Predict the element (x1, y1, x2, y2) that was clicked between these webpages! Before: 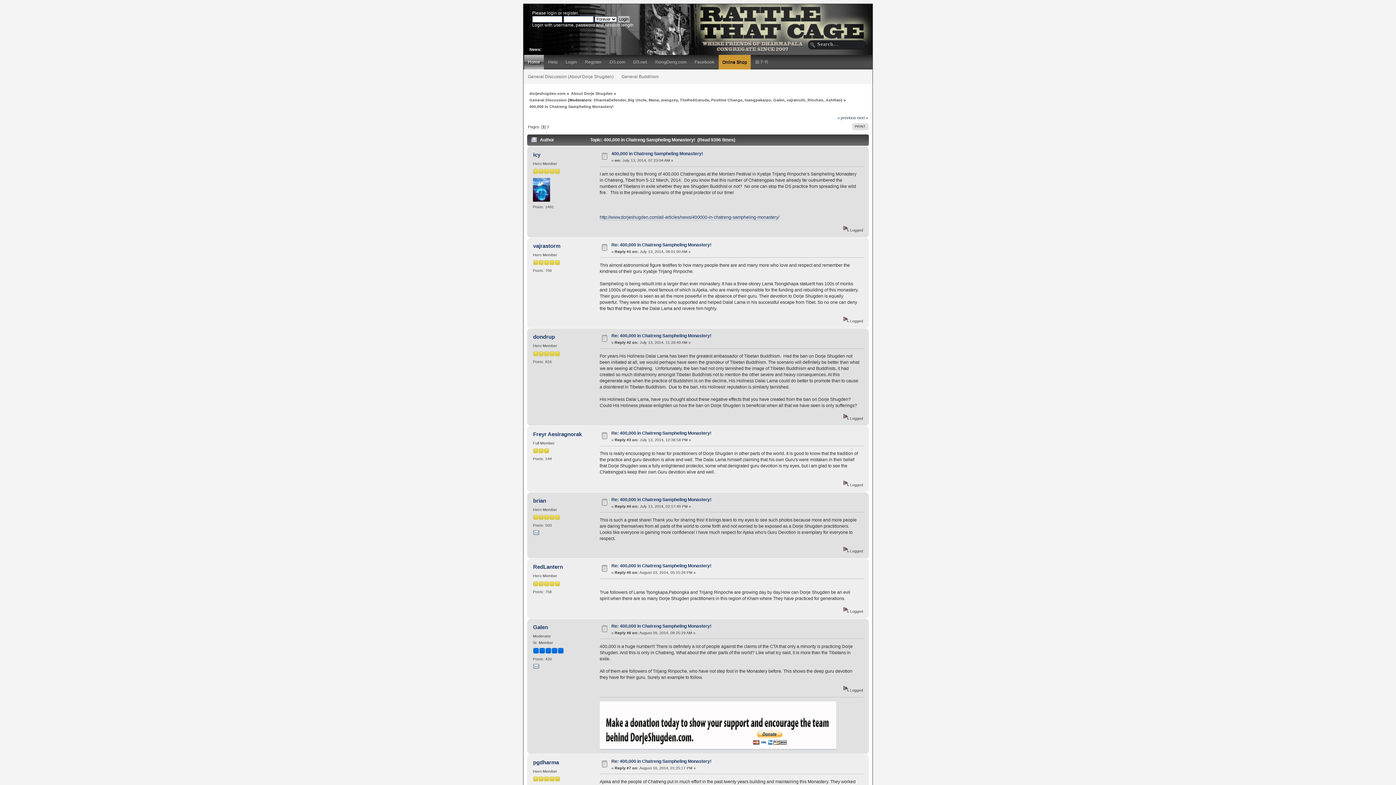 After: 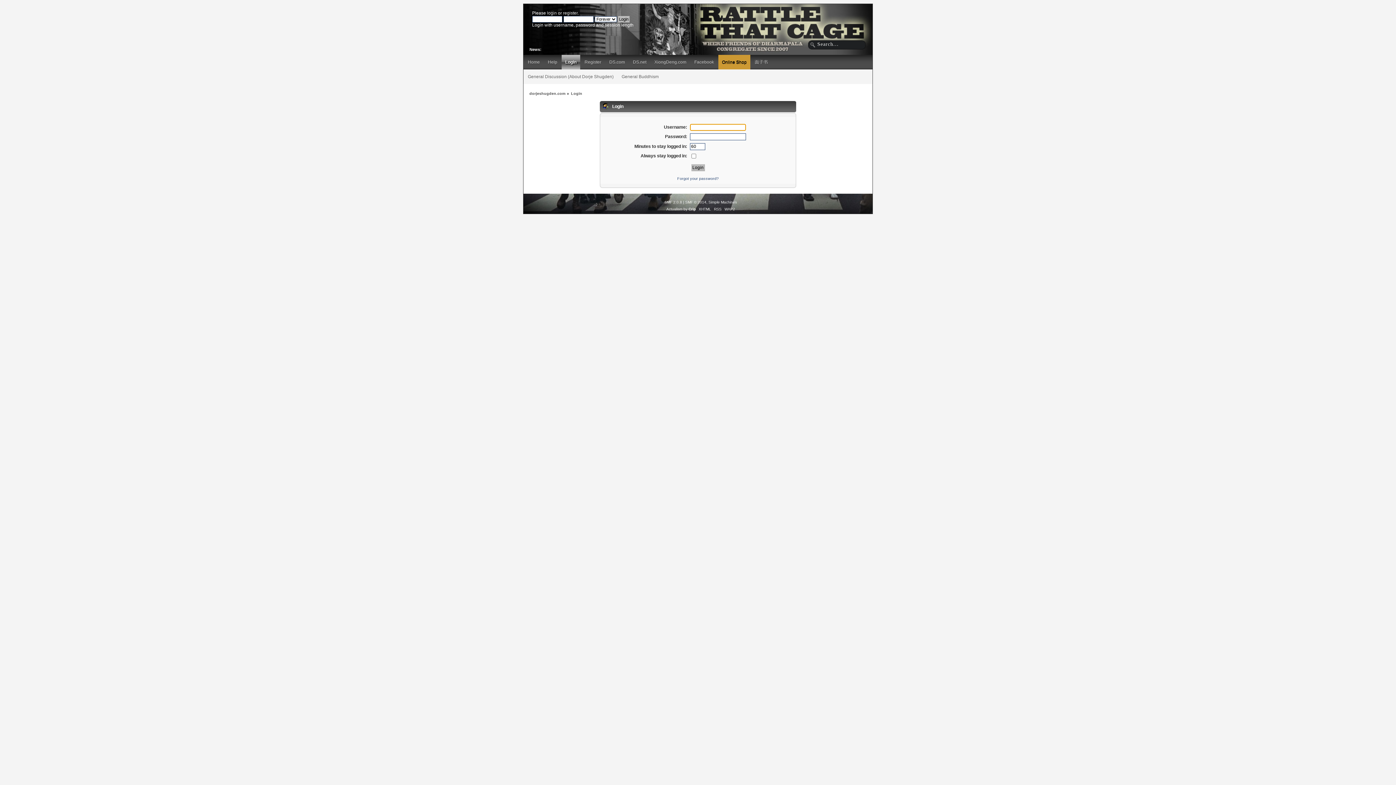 Action: bbox: (562, 54, 580, 69) label: Login